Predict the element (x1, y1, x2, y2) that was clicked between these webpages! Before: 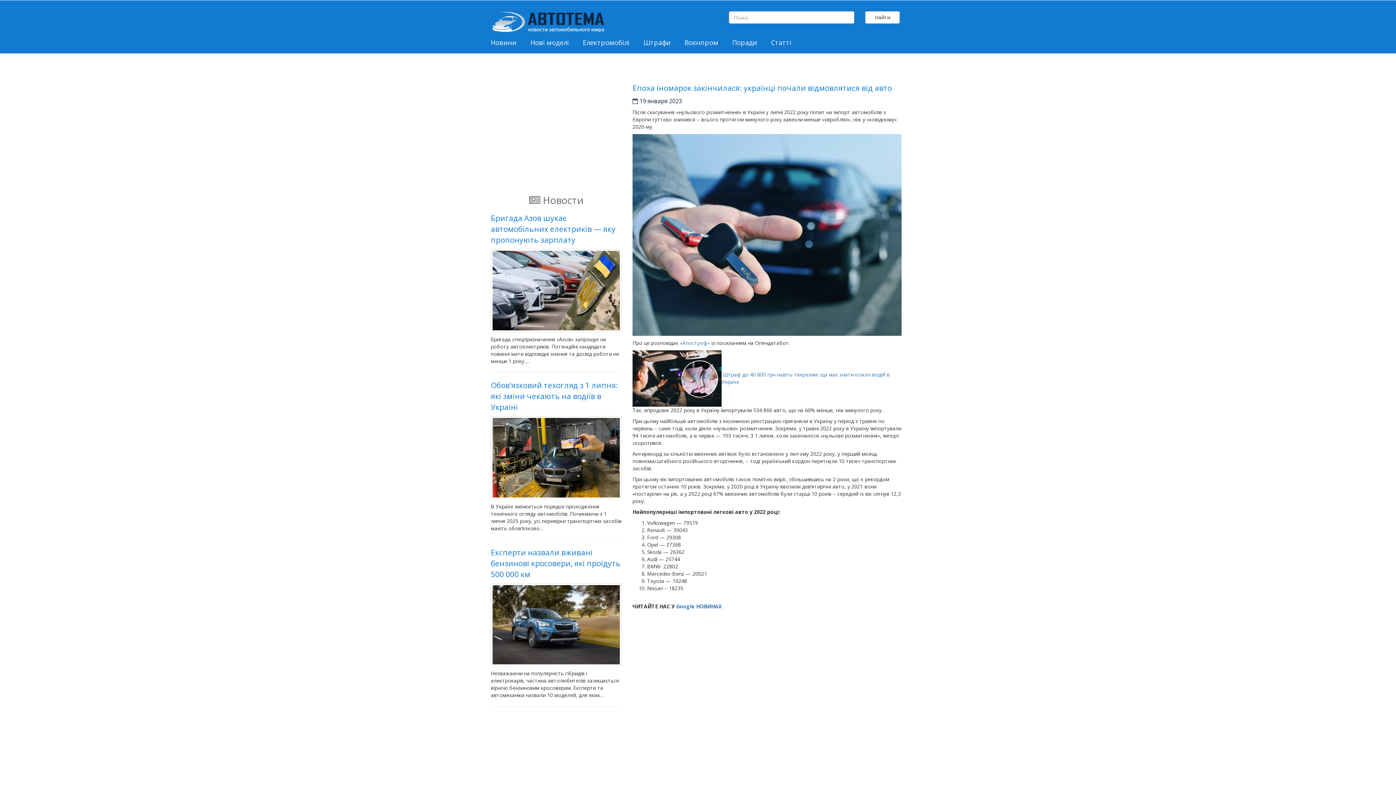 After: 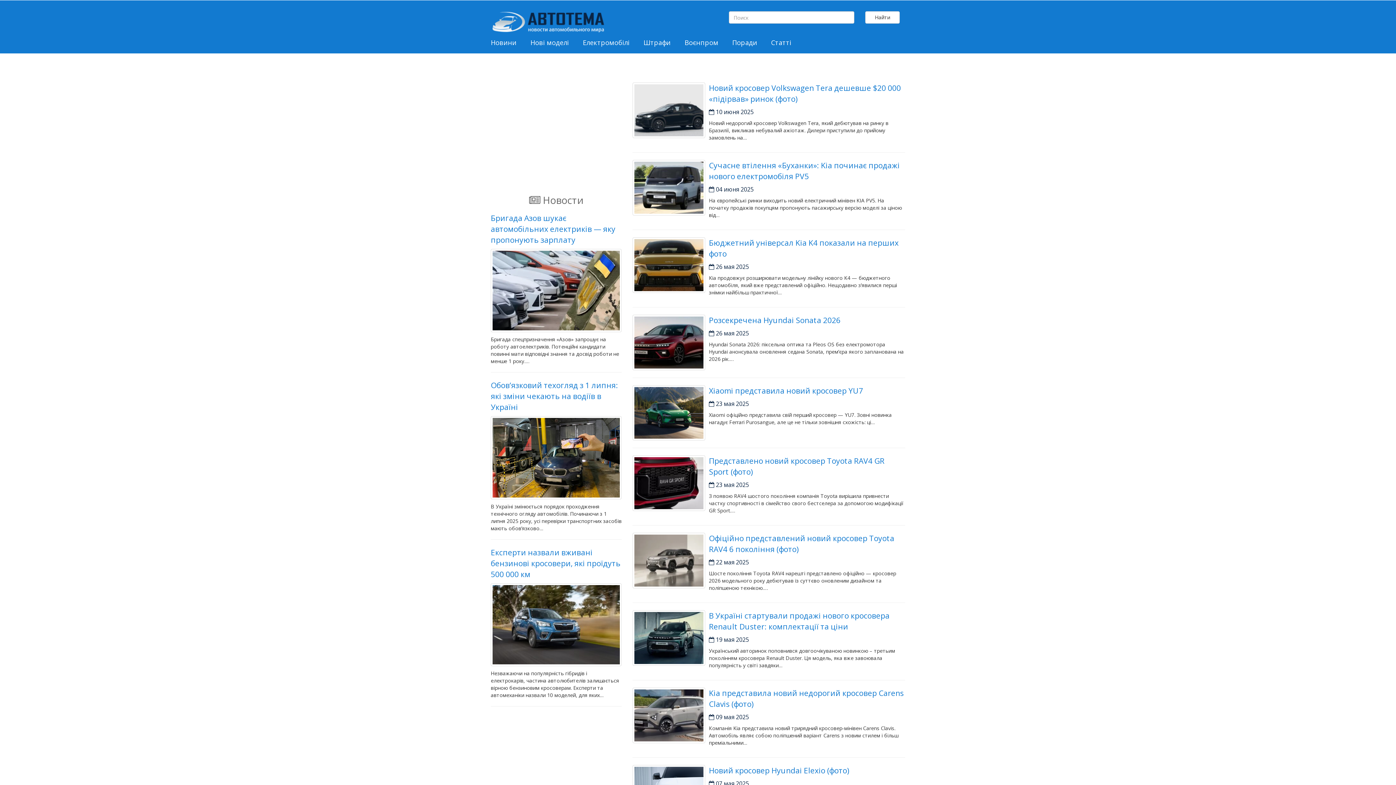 Action: label: Нові моделі bbox: (526, 35, 573, 49)